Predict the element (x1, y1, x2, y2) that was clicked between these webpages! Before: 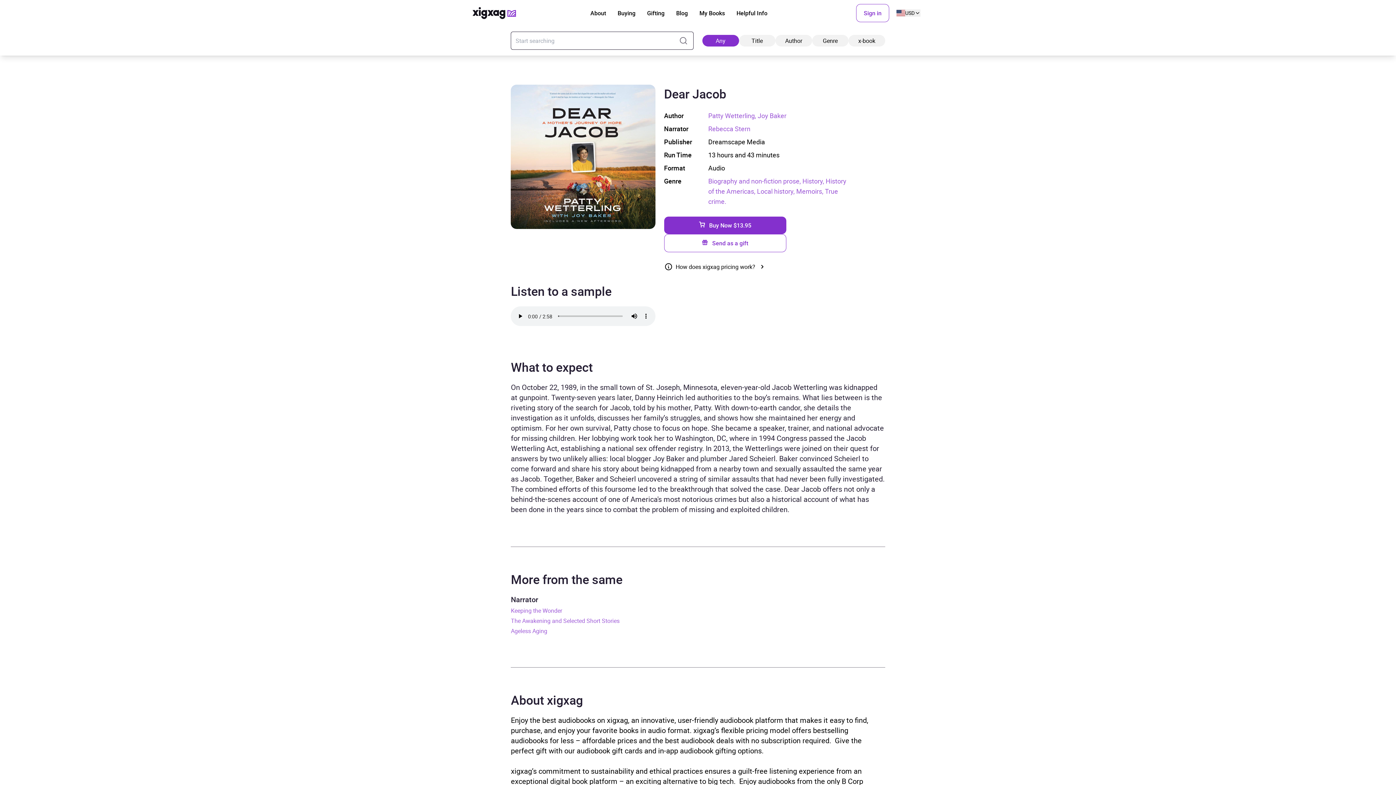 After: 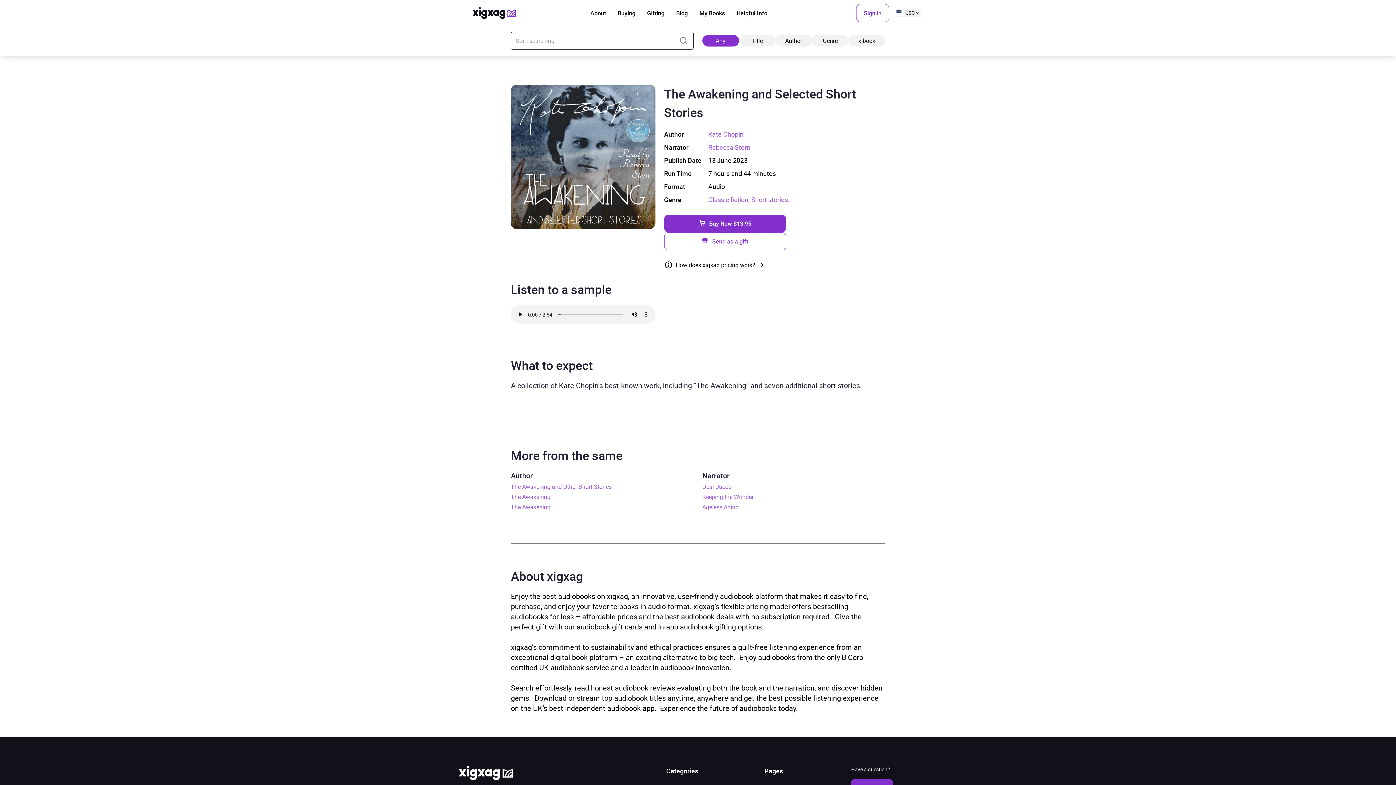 Action: label: The Awakening and Selected Short Stories bbox: (511, 617, 619, 625)